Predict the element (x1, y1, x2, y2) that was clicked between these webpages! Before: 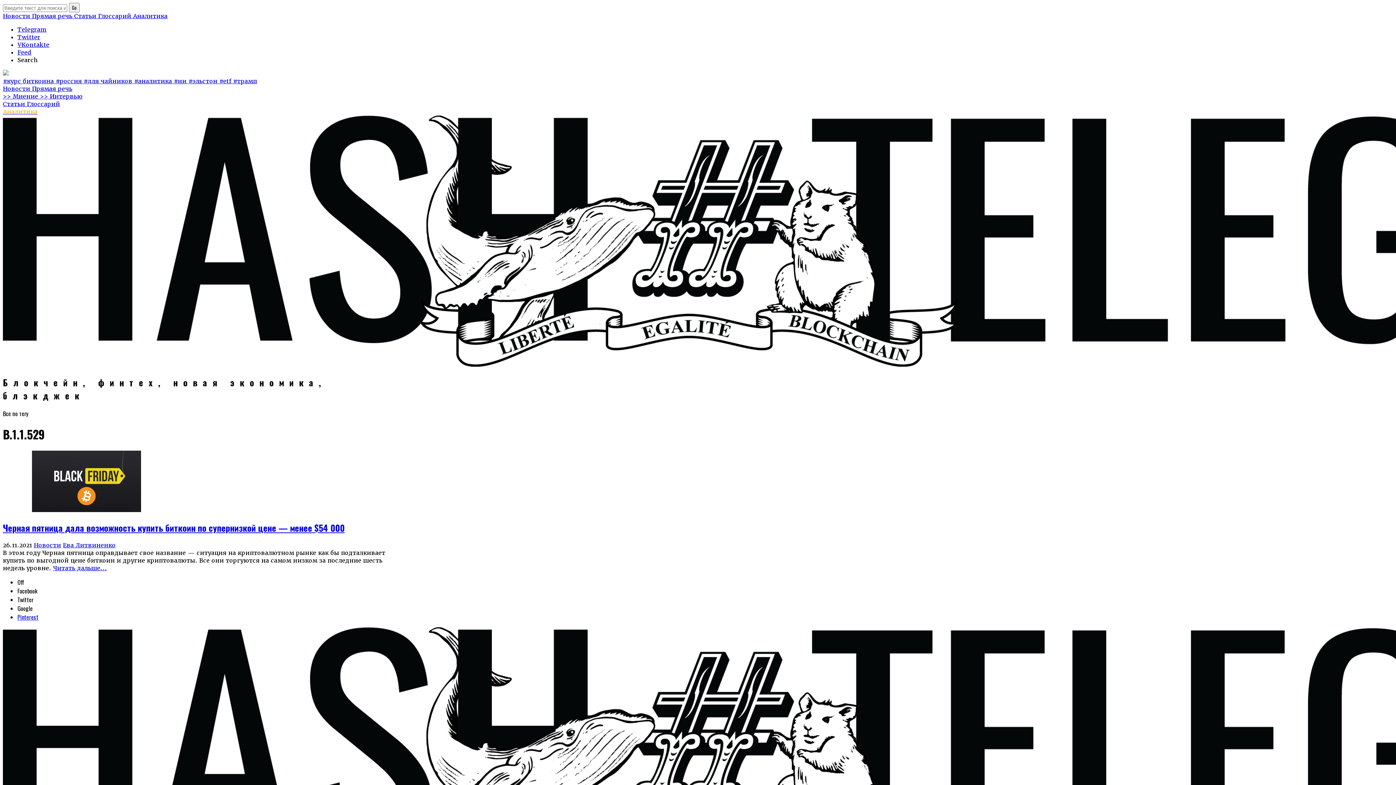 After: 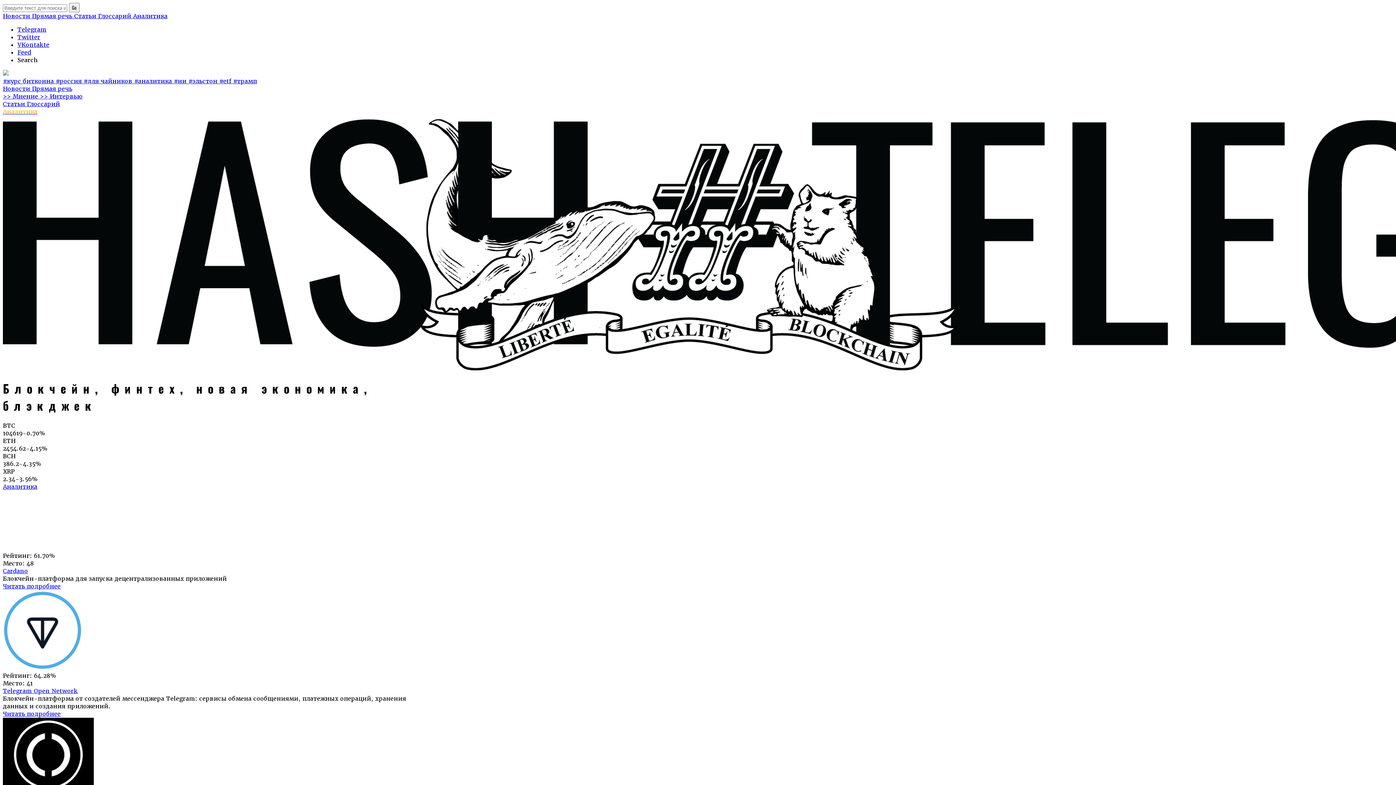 Action: bbox: (2, 361, 2047, 368)